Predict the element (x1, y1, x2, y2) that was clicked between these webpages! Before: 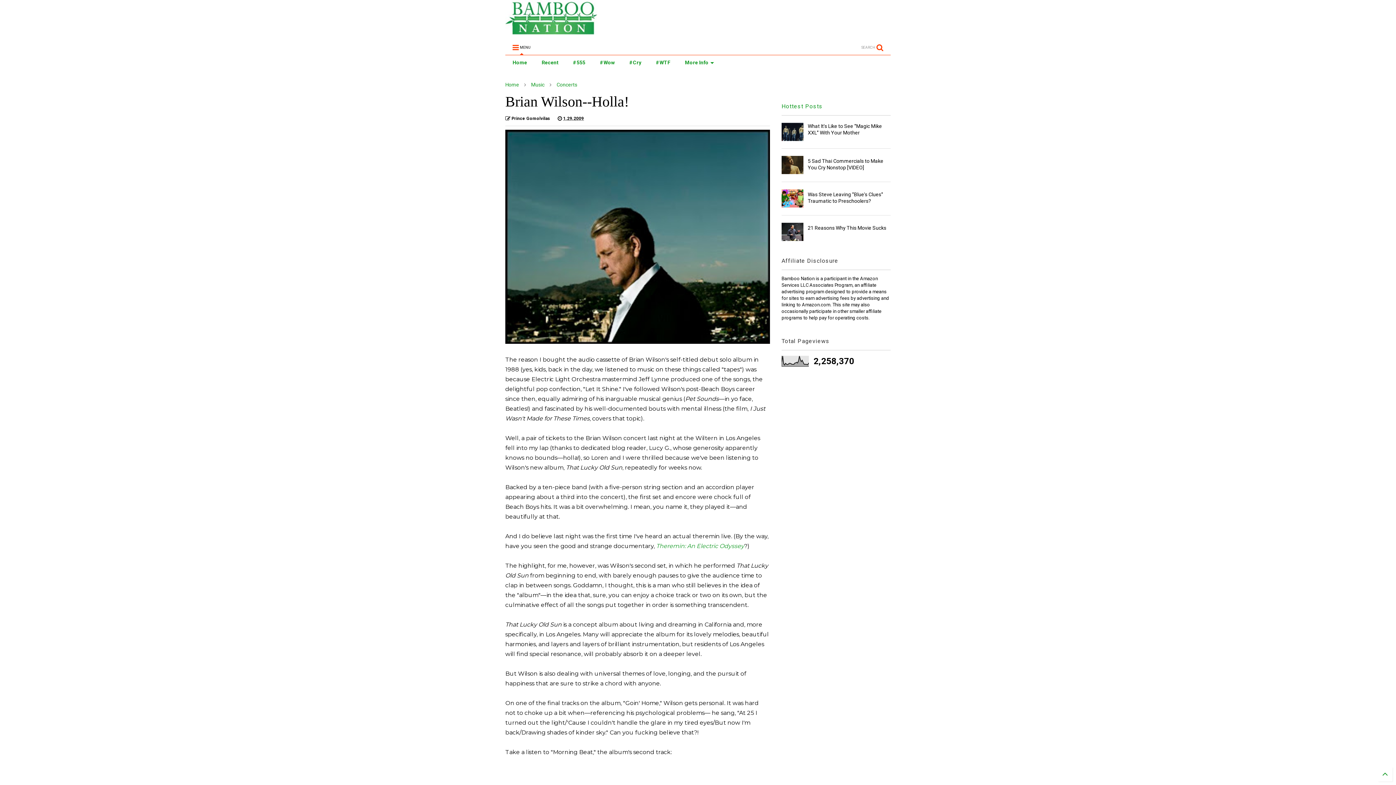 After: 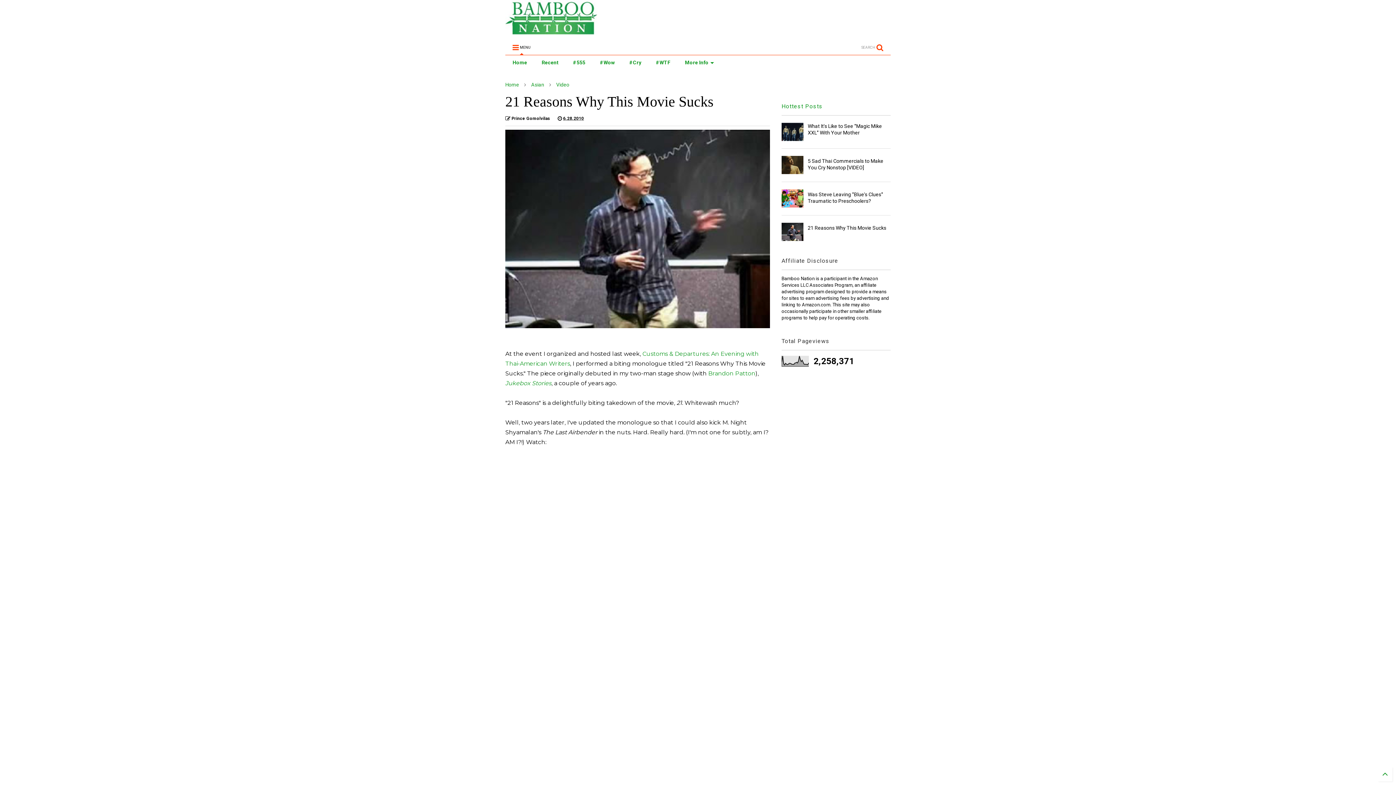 Action: bbox: (781, 222, 803, 241)